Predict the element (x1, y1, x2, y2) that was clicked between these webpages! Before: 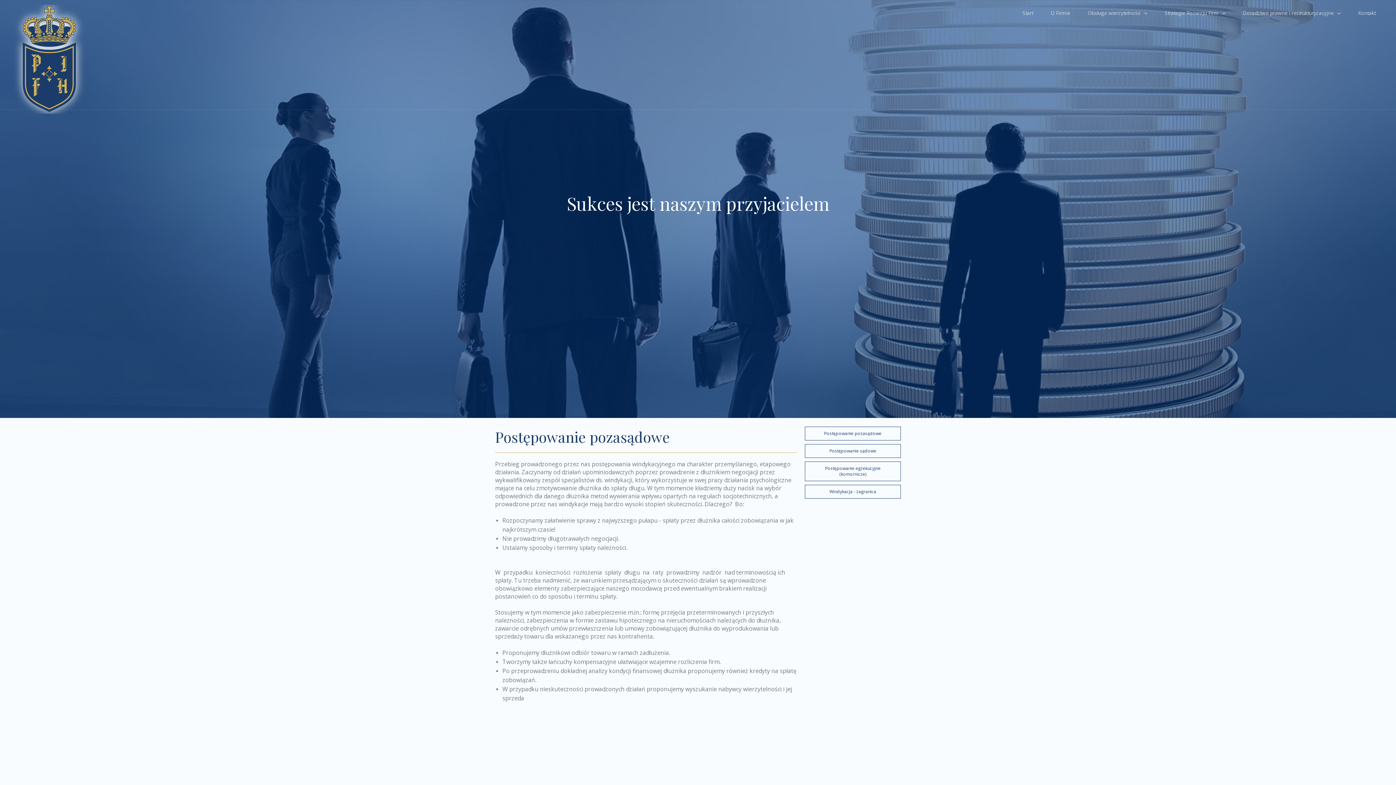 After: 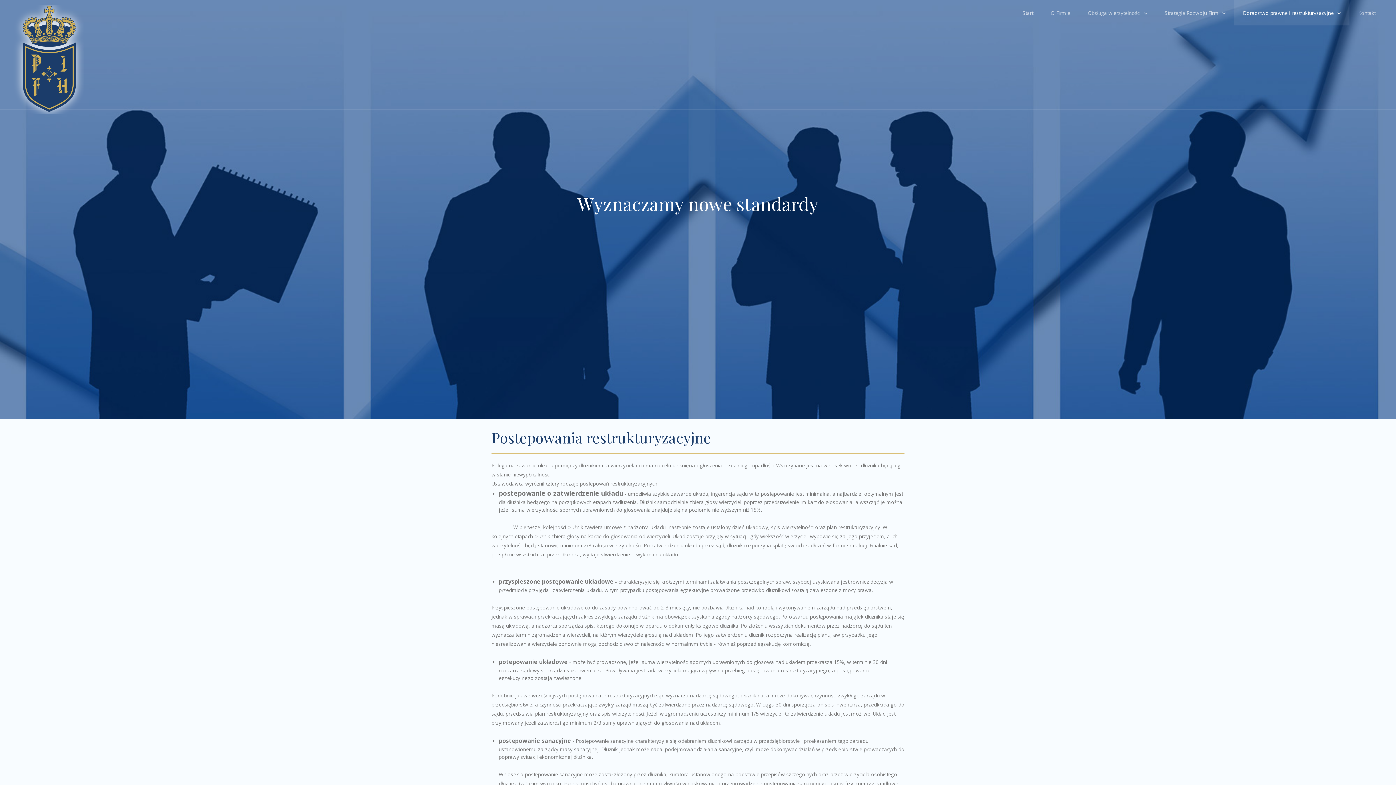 Action: bbox: (1234, 0, 1349, 25) label: Doradztwo prawne i restrukturyzacyjne